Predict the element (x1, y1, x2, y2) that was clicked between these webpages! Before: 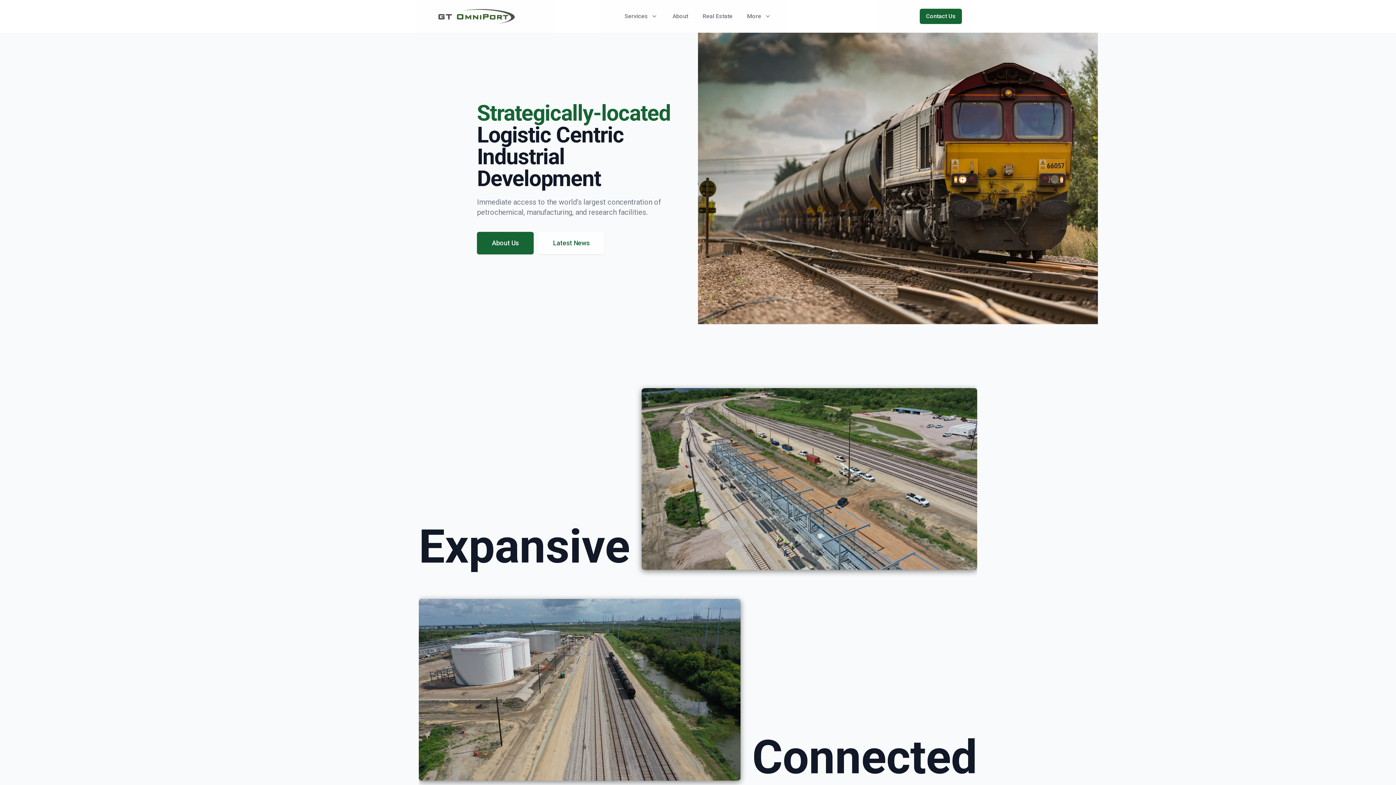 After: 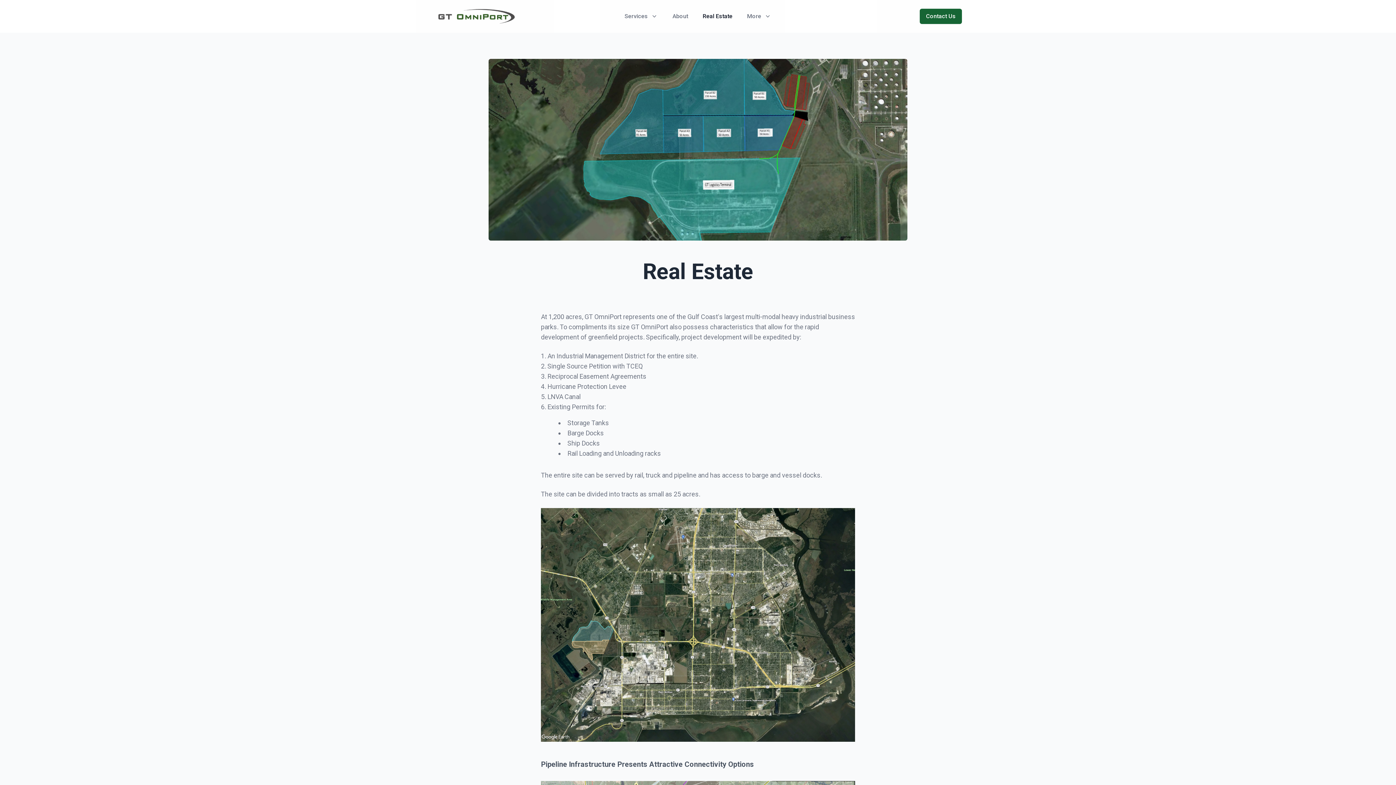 Action: label: Real Estate bbox: (702, 12, 732, 20)